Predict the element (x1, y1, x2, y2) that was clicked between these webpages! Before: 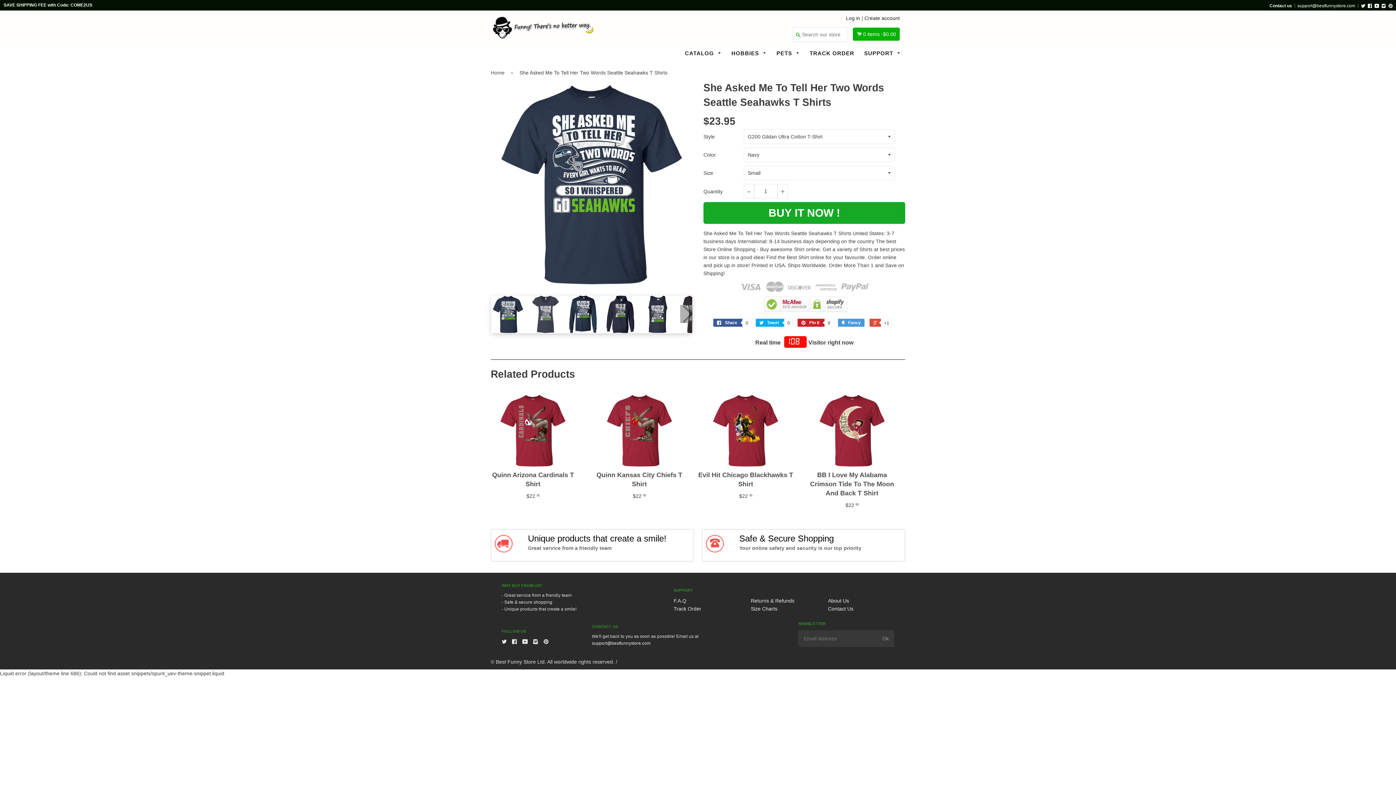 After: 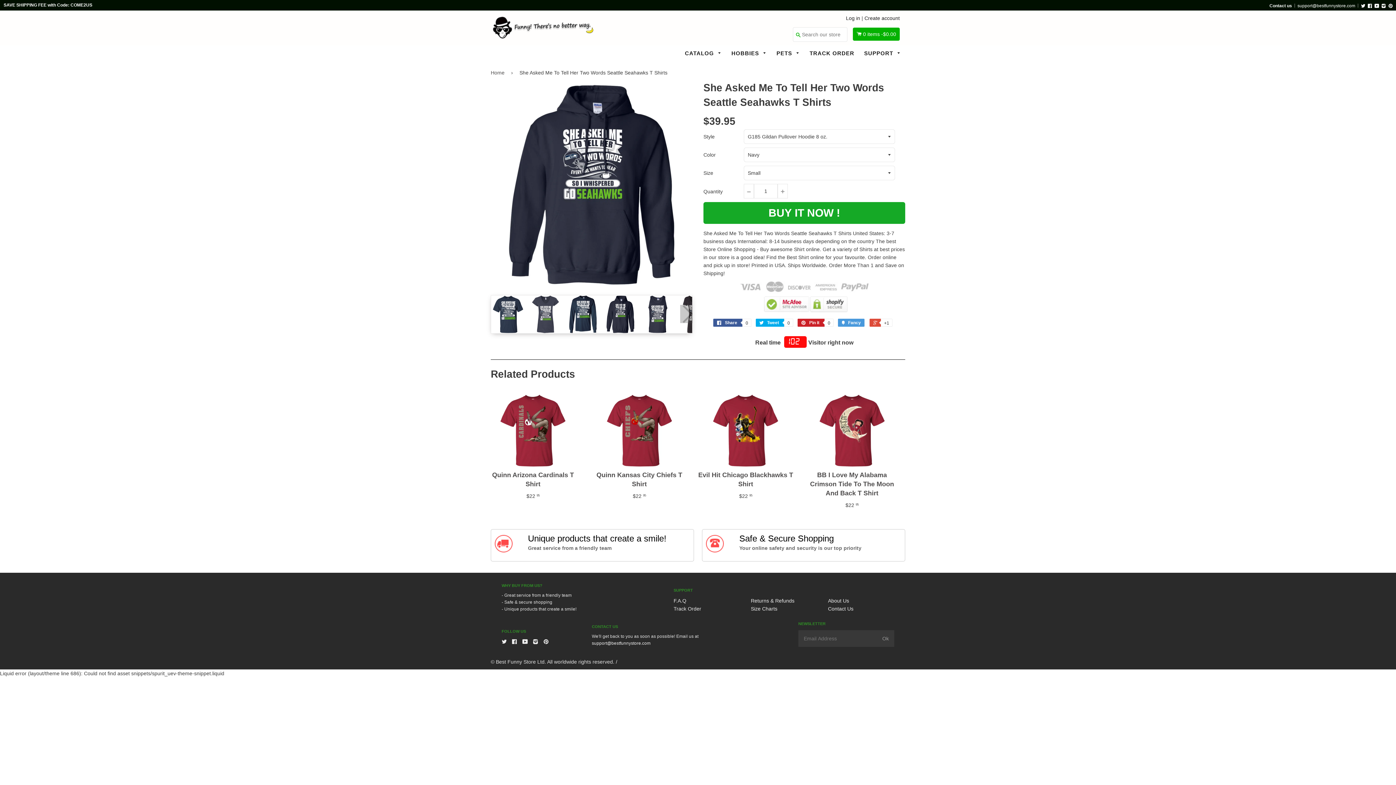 Action: bbox: (603, 295, 637, 333)